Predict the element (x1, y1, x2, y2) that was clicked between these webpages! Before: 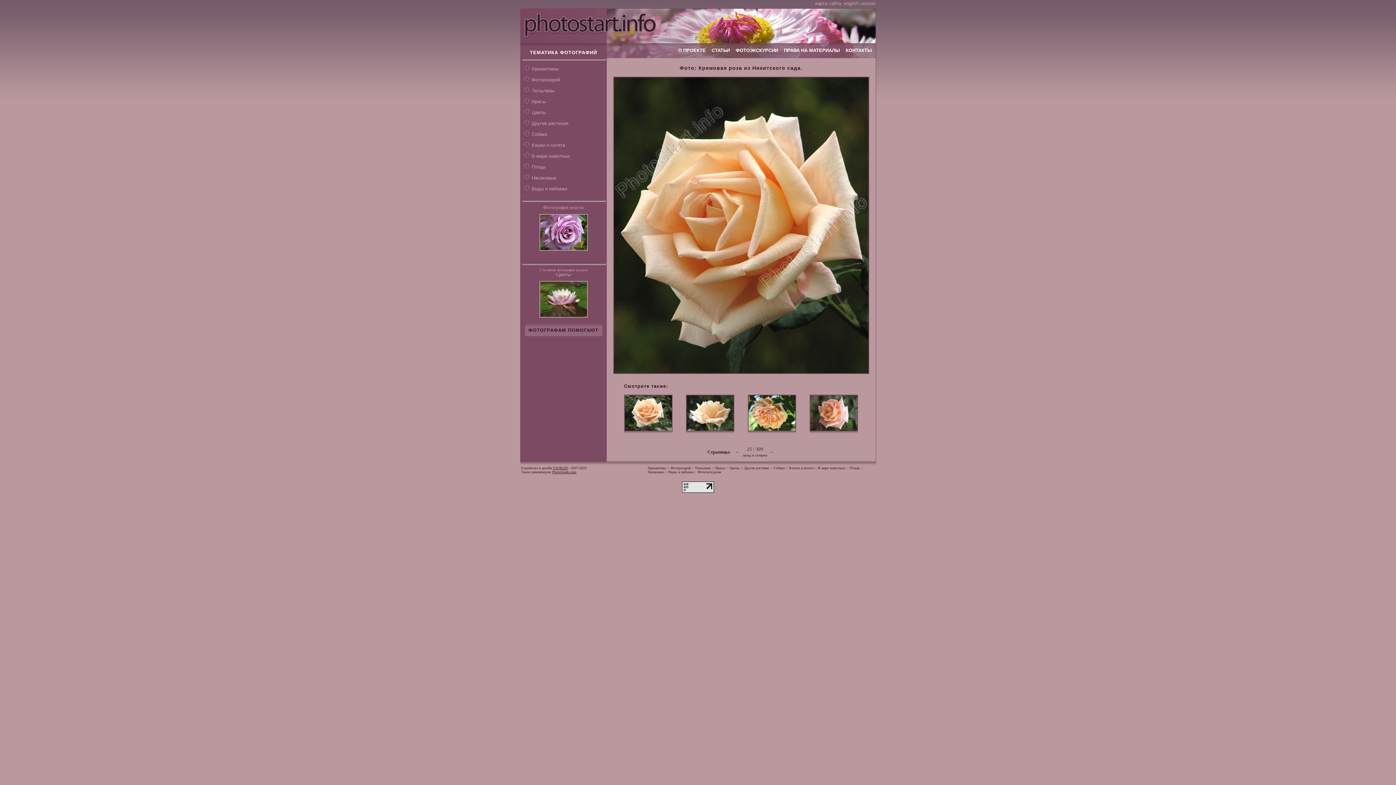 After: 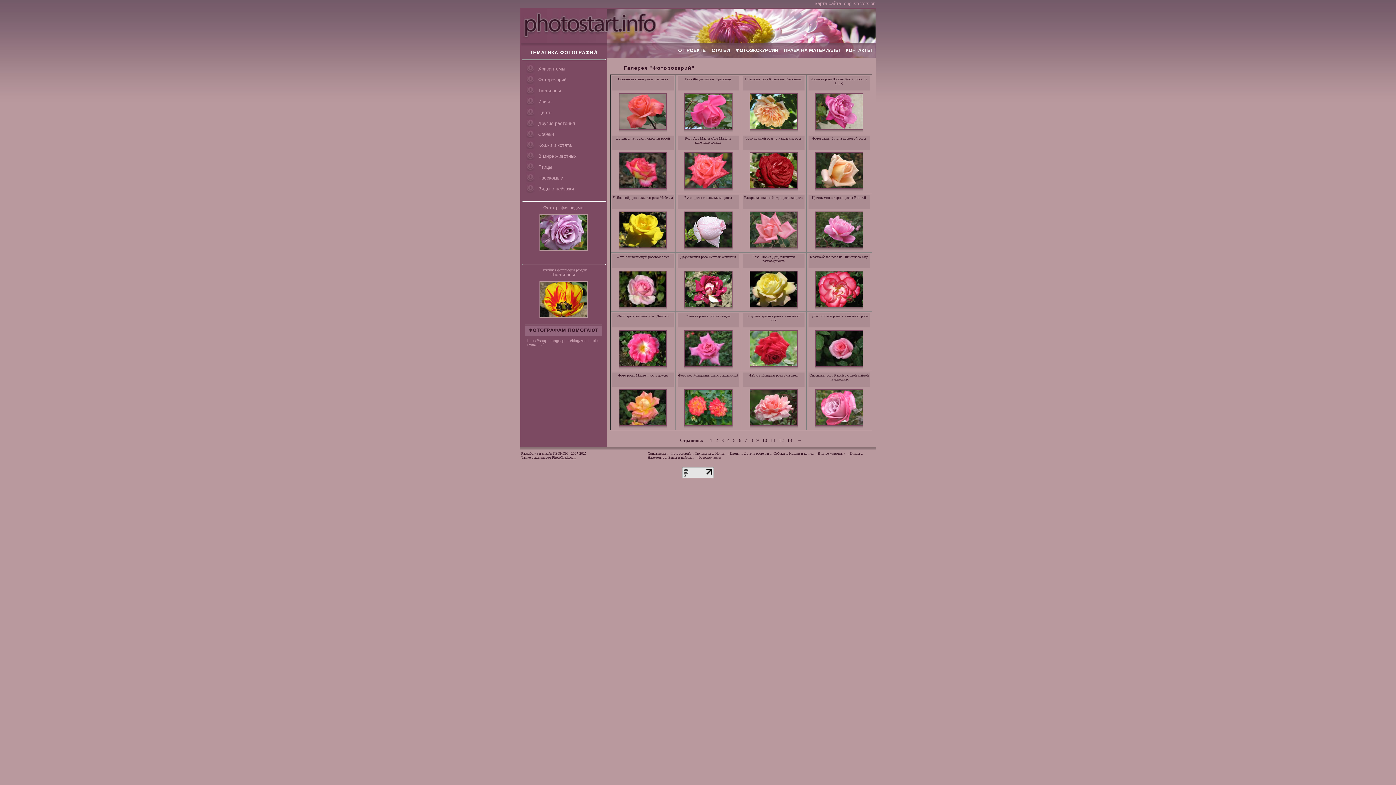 Action: bbox: (670, 466, 690, 470) label: Фоторозарий